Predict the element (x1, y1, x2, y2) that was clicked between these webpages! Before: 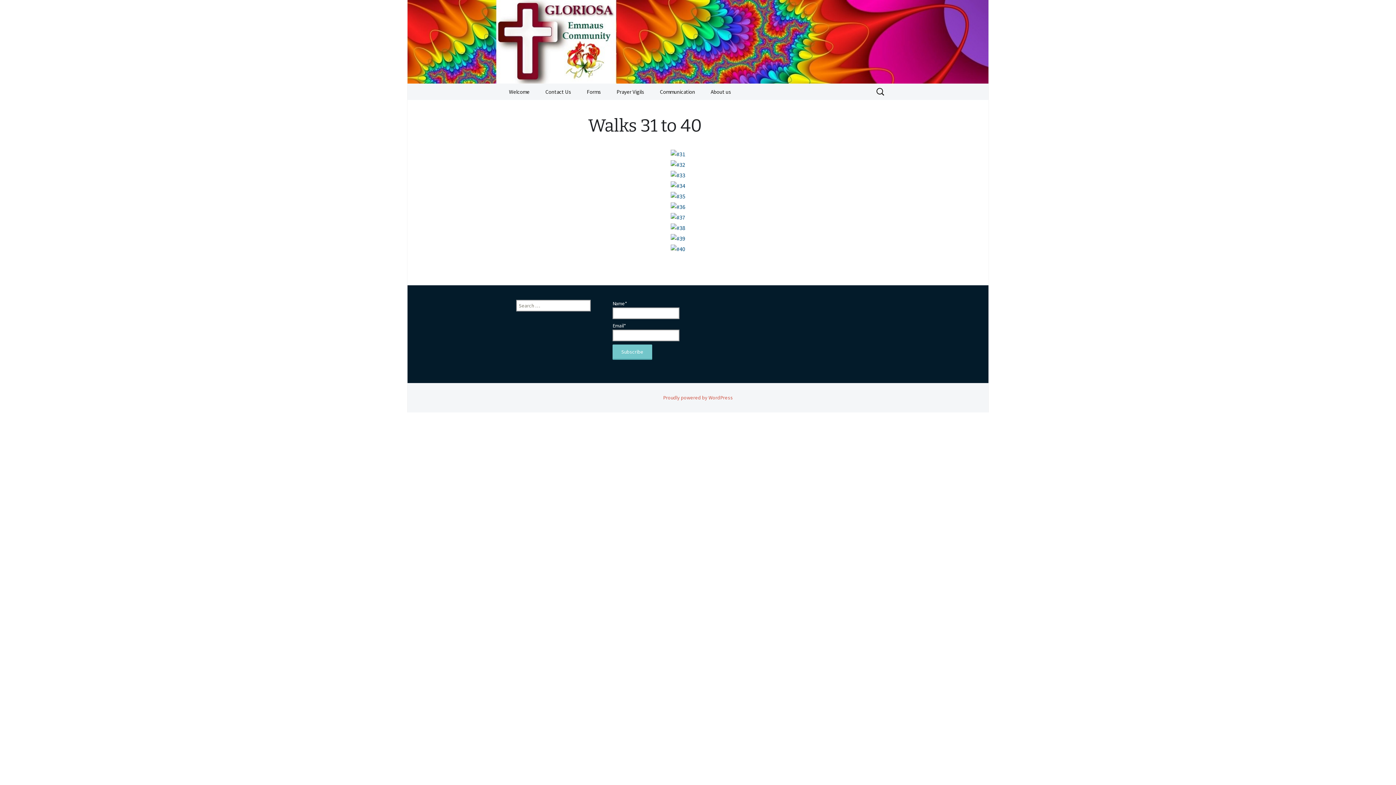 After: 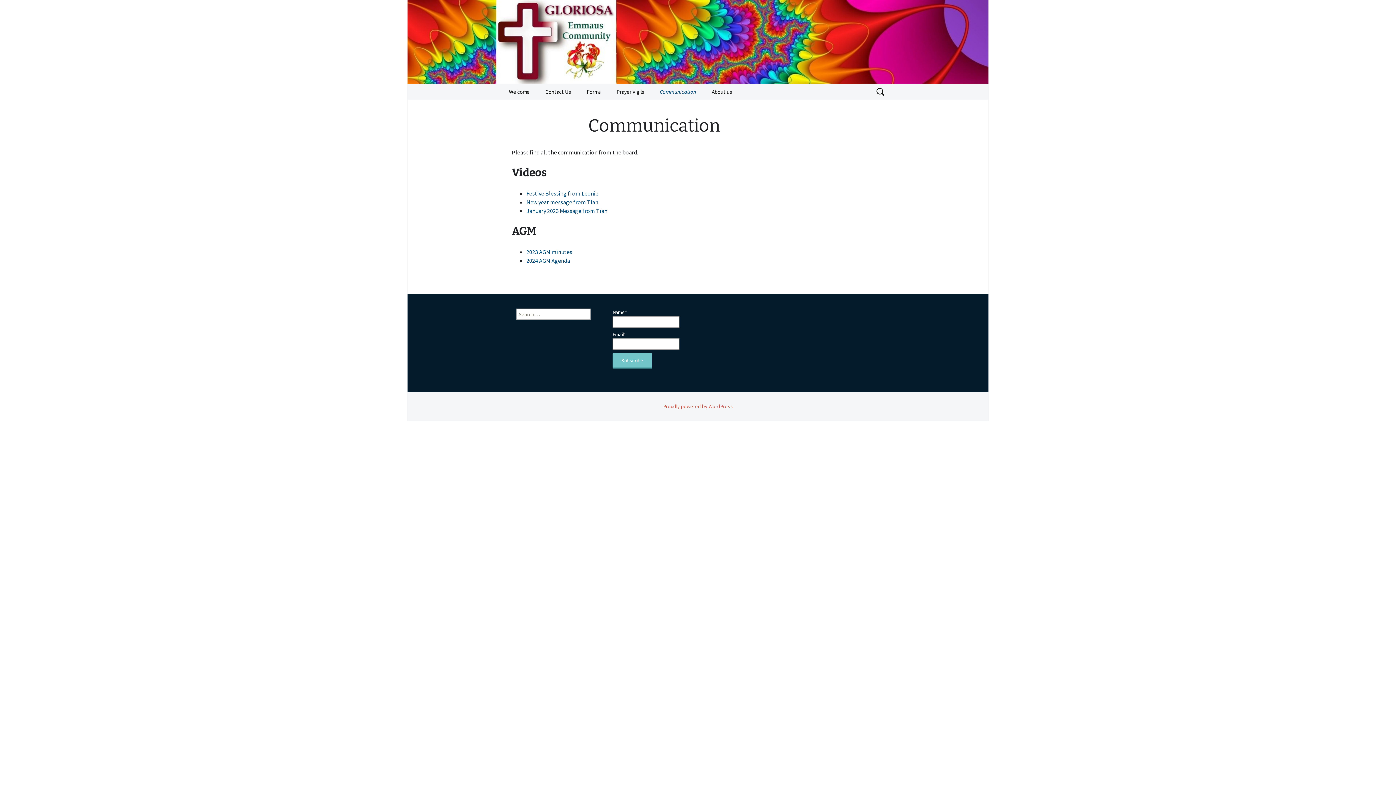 Action: label: Communication bbox: (652, 83, 702, 100)